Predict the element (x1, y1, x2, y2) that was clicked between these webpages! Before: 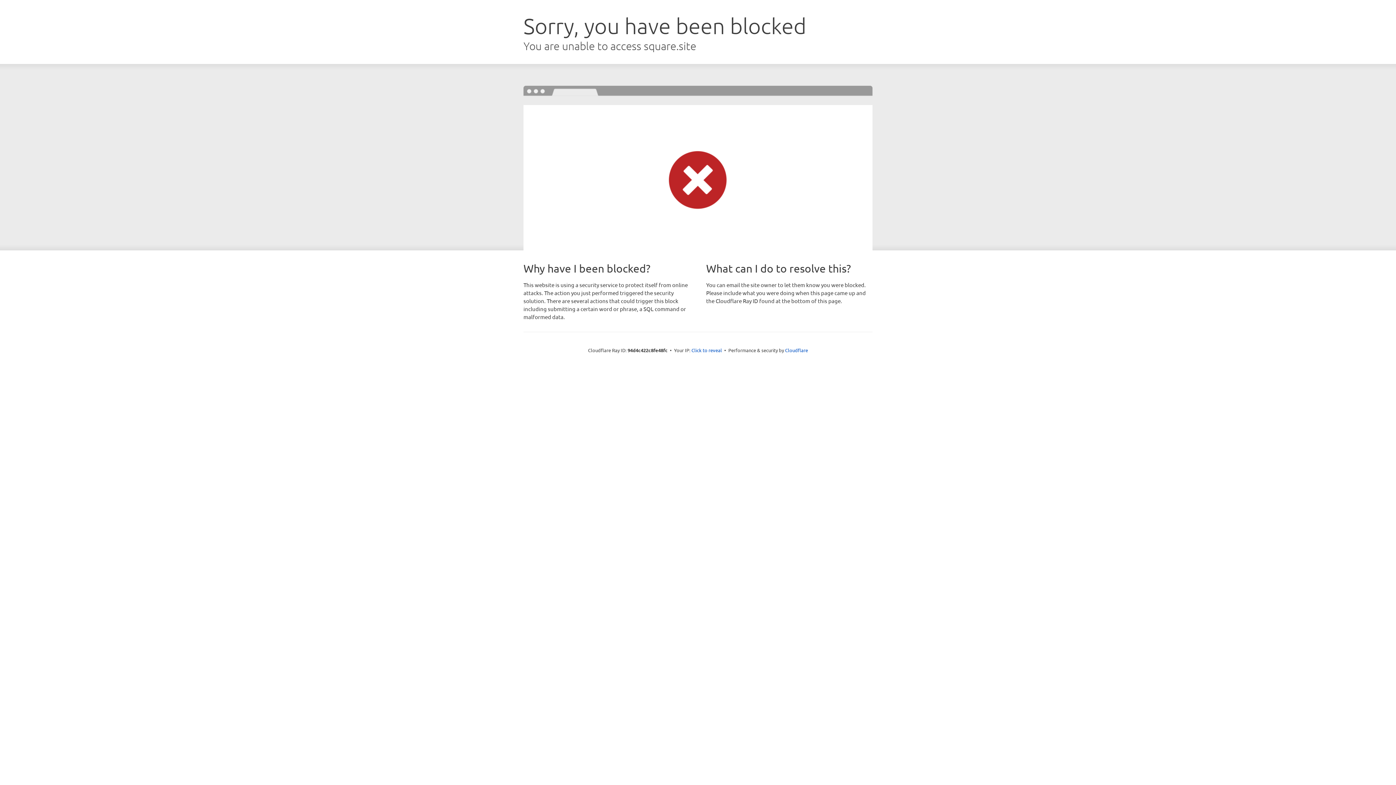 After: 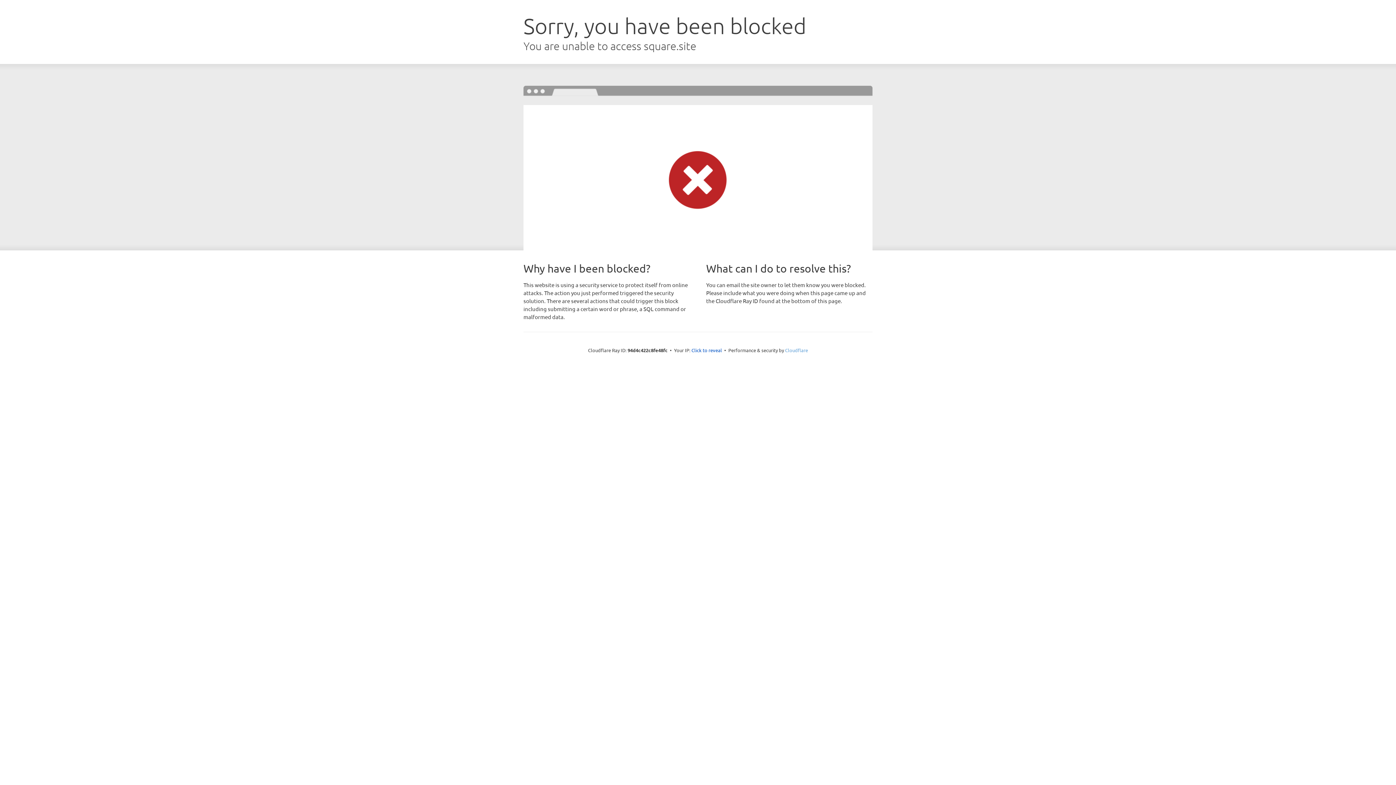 Action: bbox: (785, 347, 808, 353) label: Cloudflare